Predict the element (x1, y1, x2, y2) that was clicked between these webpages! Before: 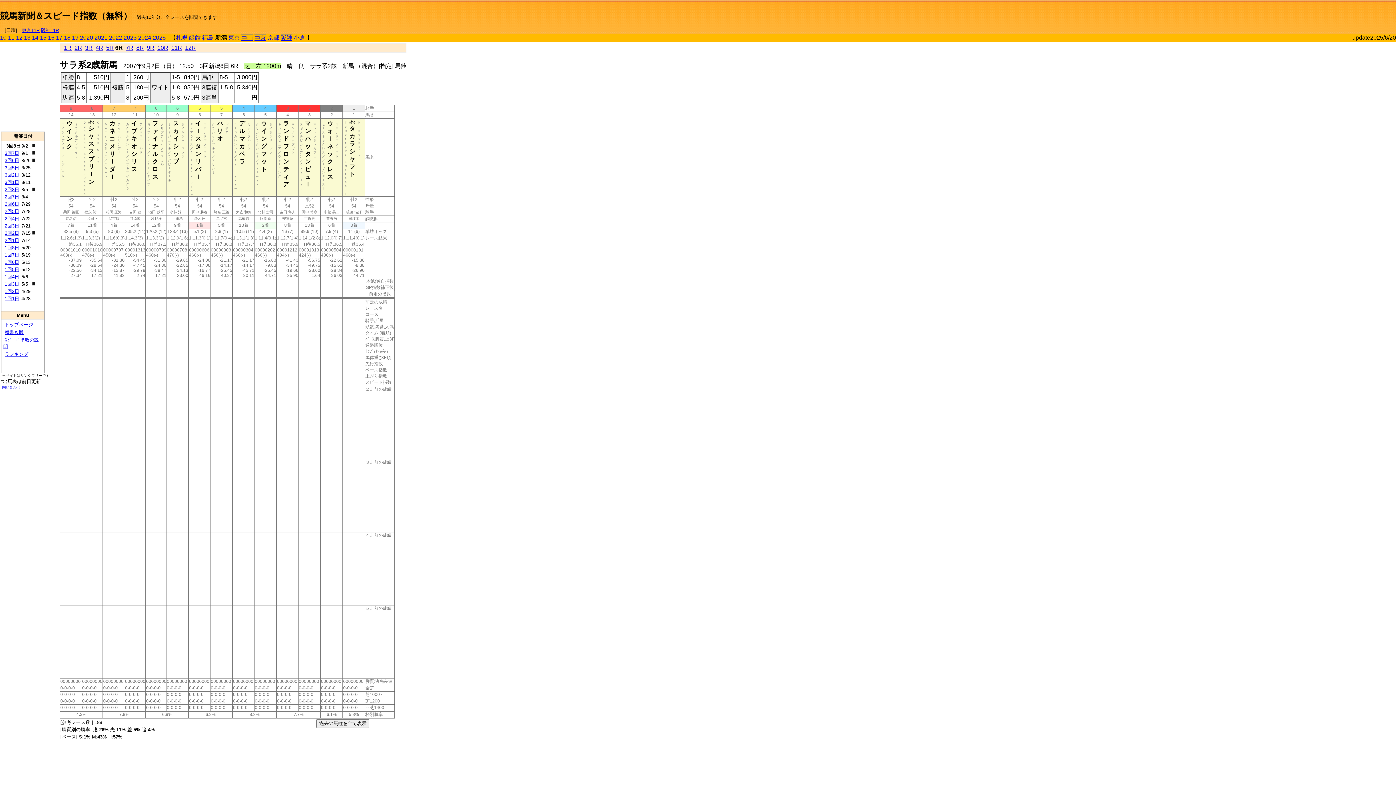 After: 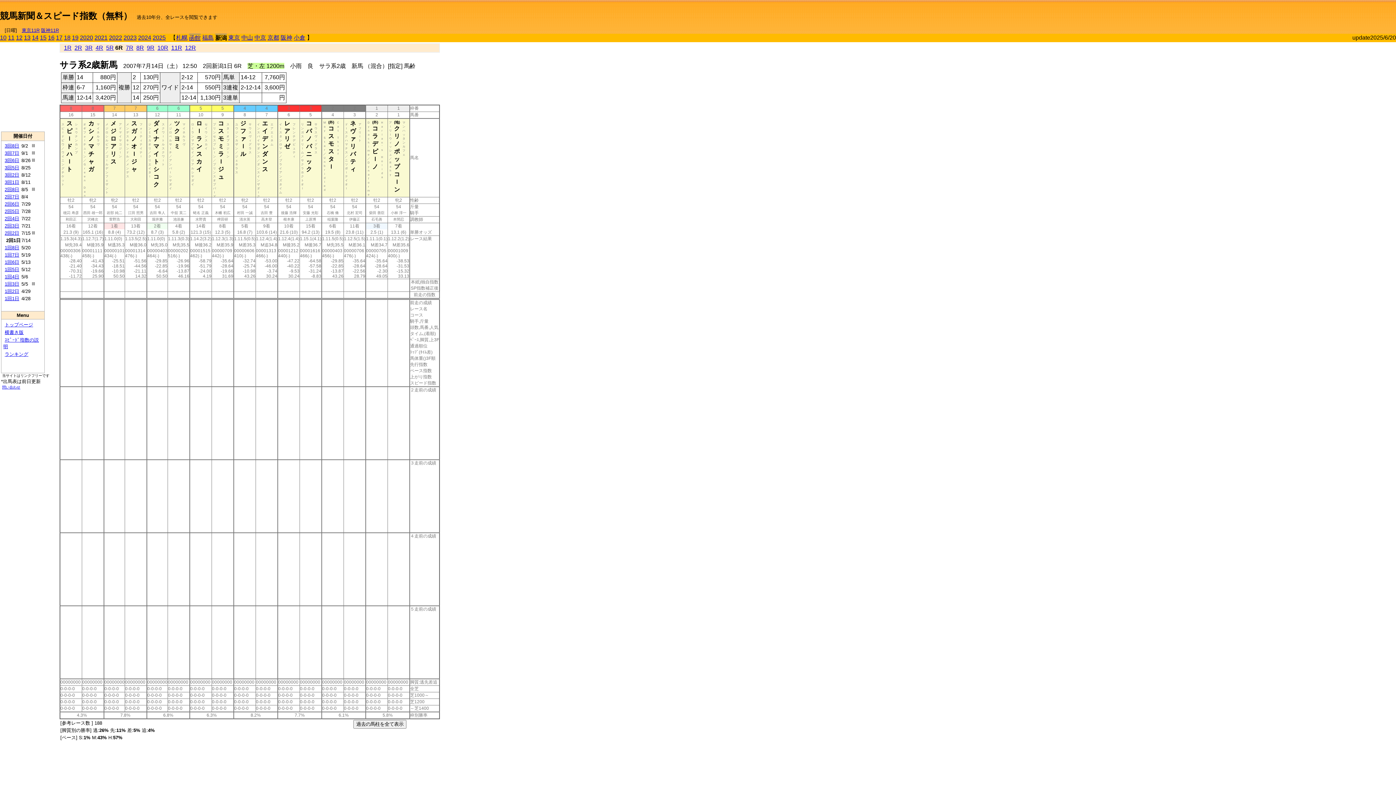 Action: label: 2回1日 bbox: (4, 237, 19, 243)